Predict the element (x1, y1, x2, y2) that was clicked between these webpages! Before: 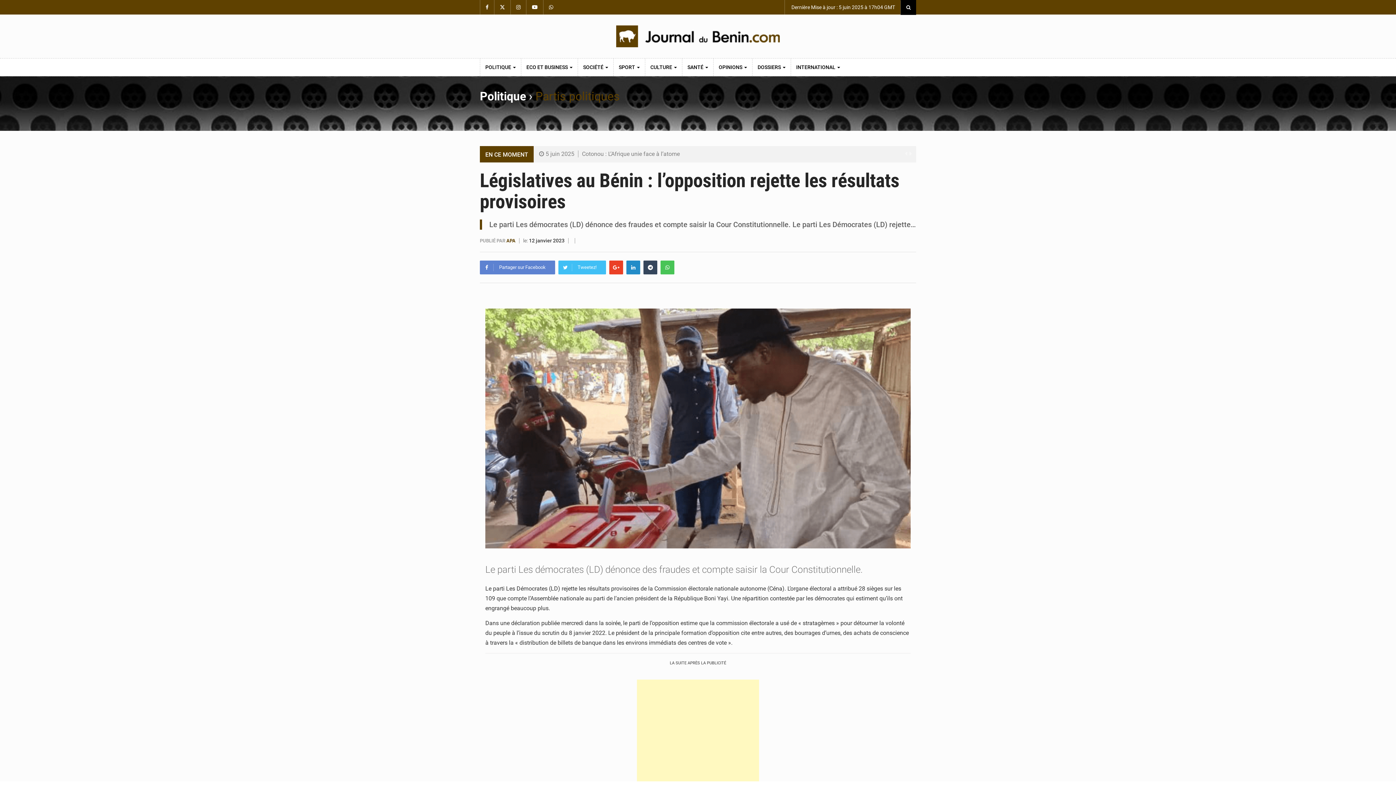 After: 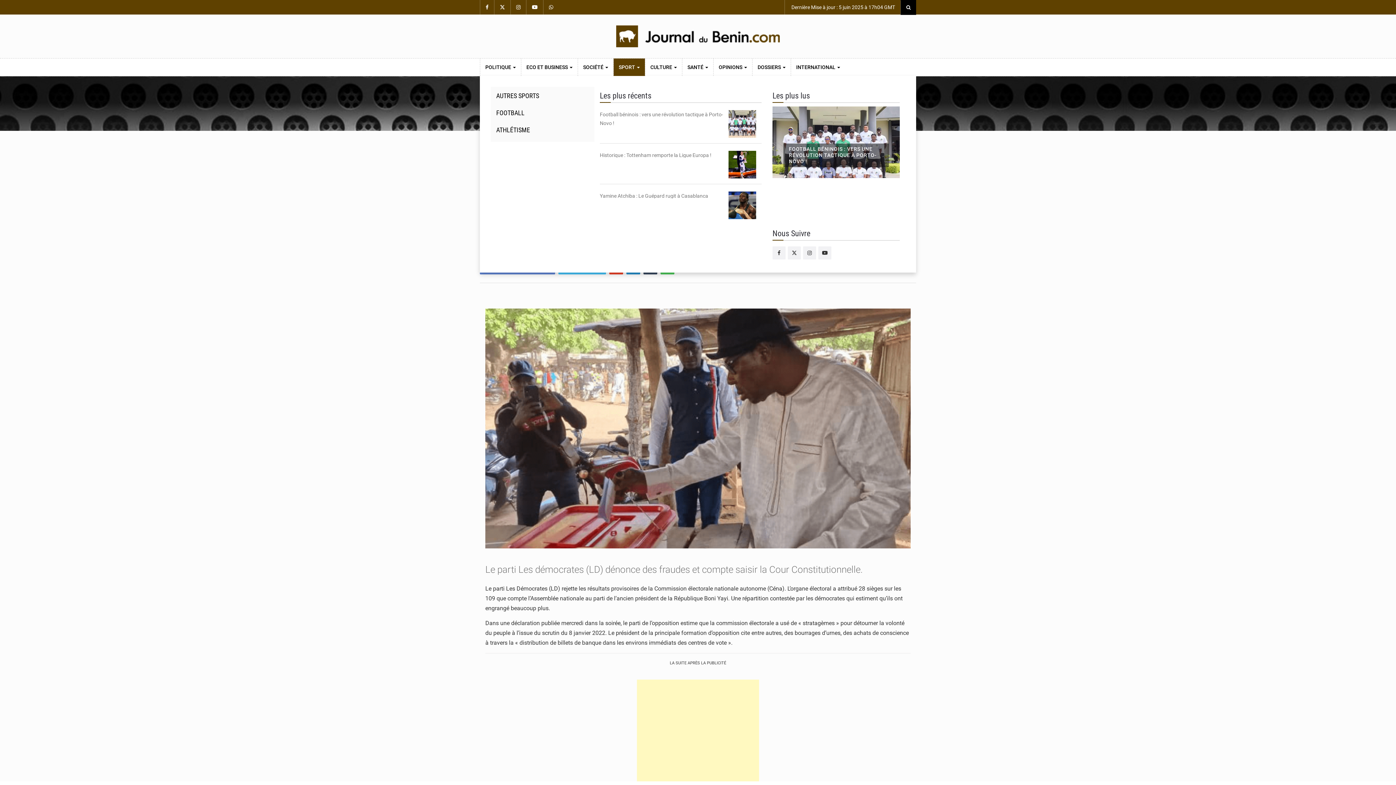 Action: label: SPORT  bbox: (613, 58, 645, 76)